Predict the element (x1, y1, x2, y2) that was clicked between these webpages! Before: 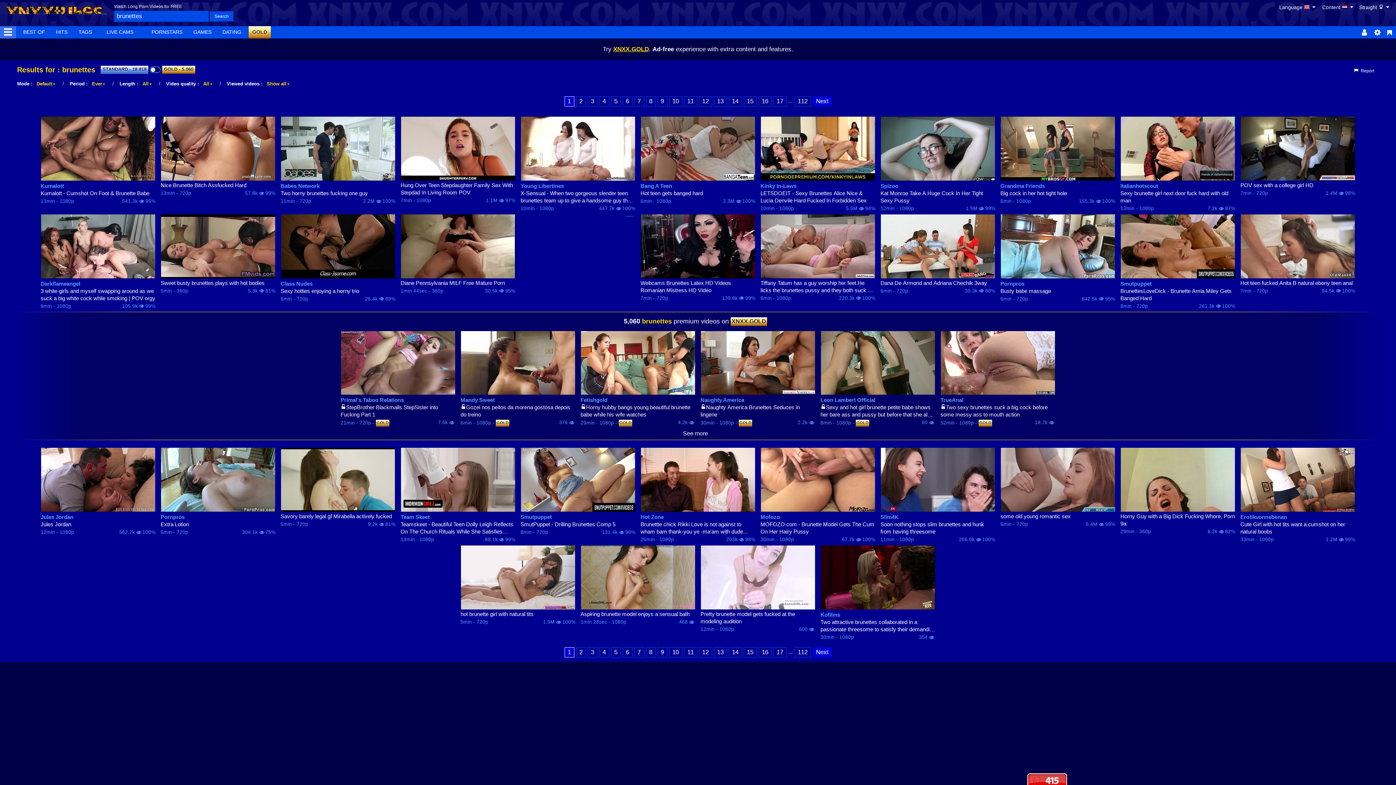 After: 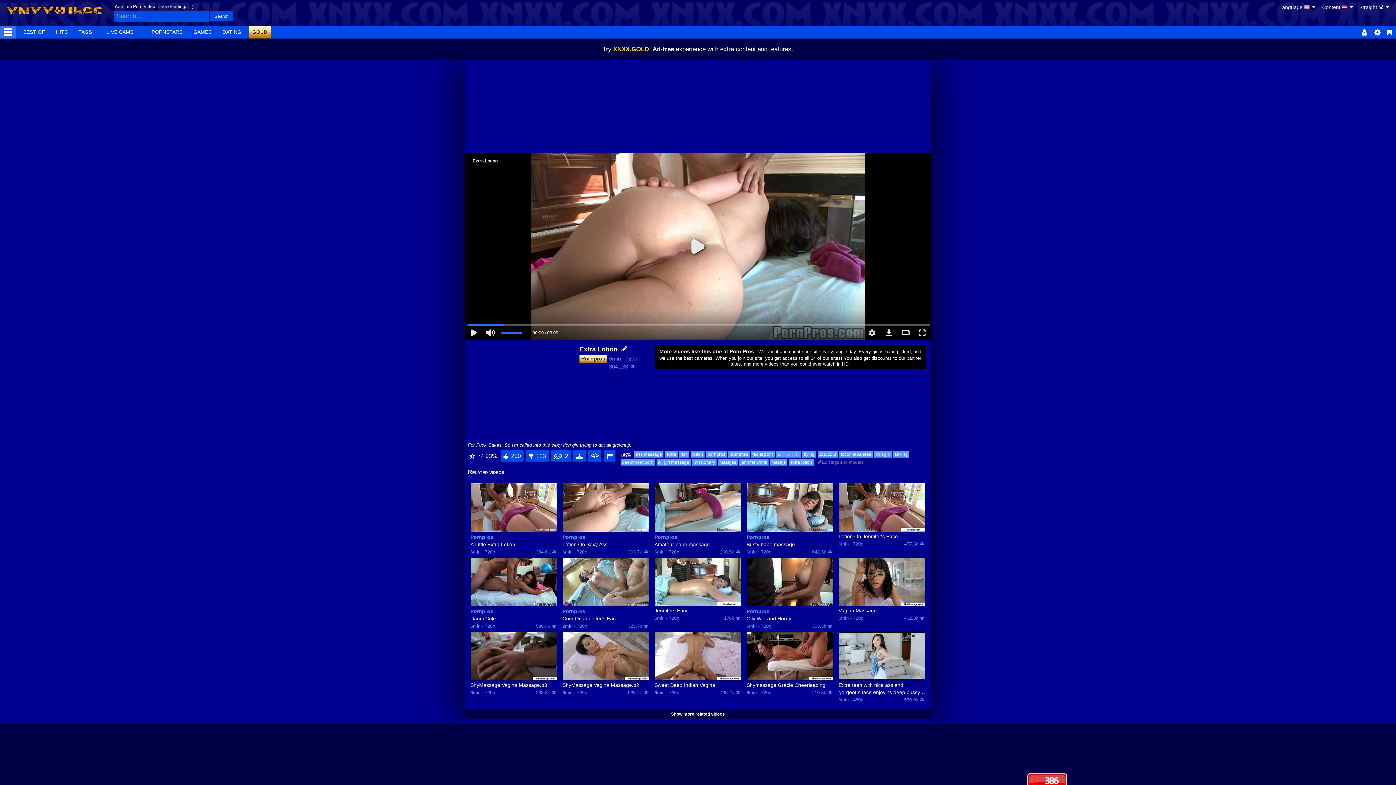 Action: bbox: (160, 447, 275, 512)